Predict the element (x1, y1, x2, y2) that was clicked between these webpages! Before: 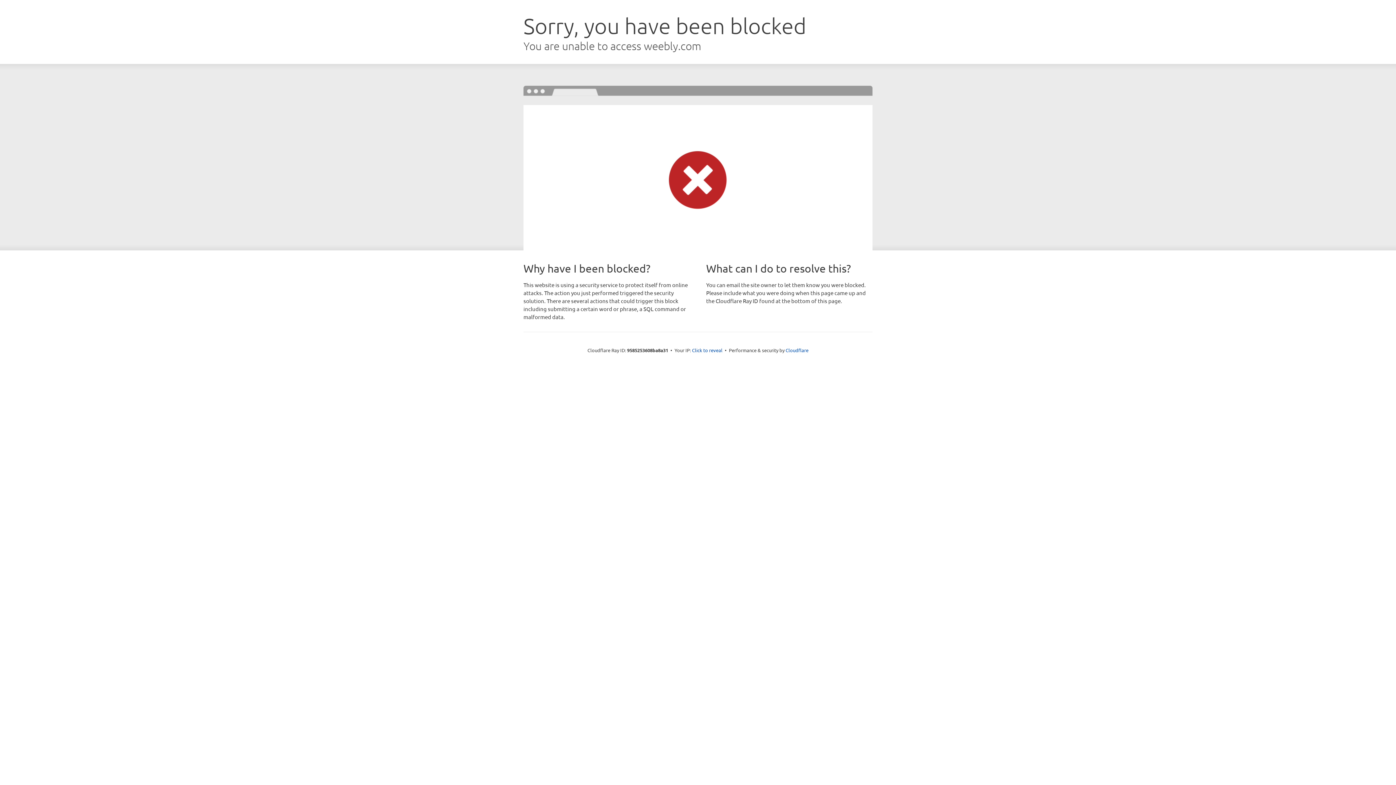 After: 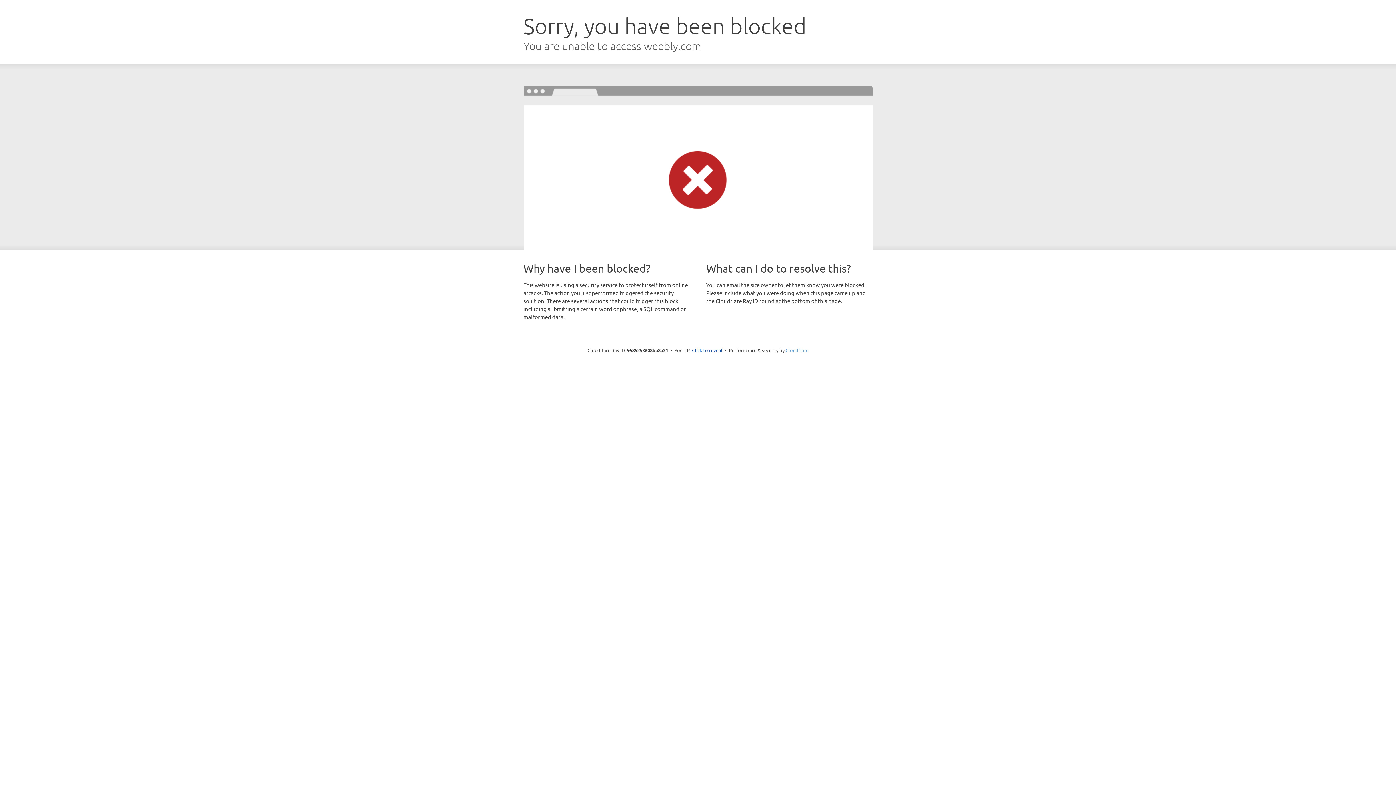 Action: bbox: (785, 347, 808, 353) label: Cloudflare